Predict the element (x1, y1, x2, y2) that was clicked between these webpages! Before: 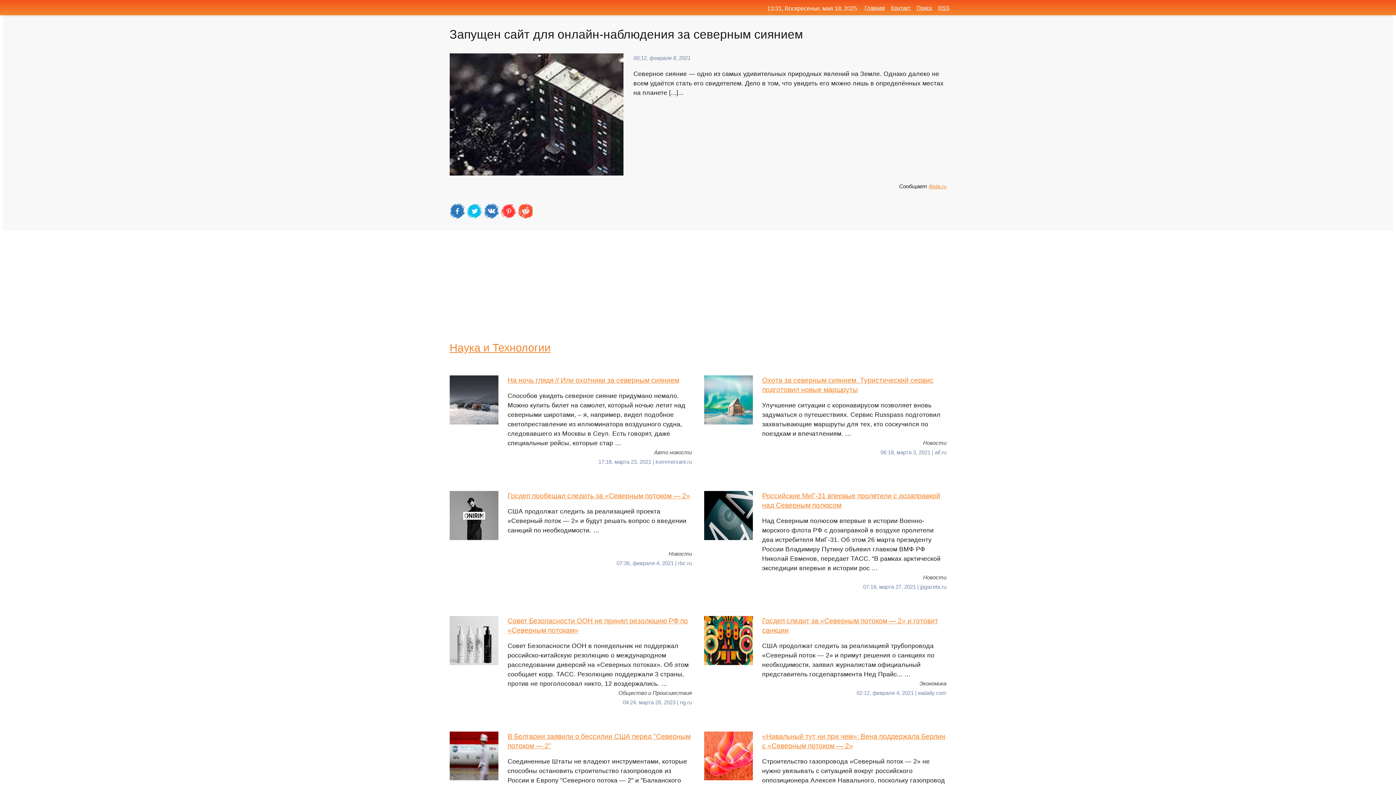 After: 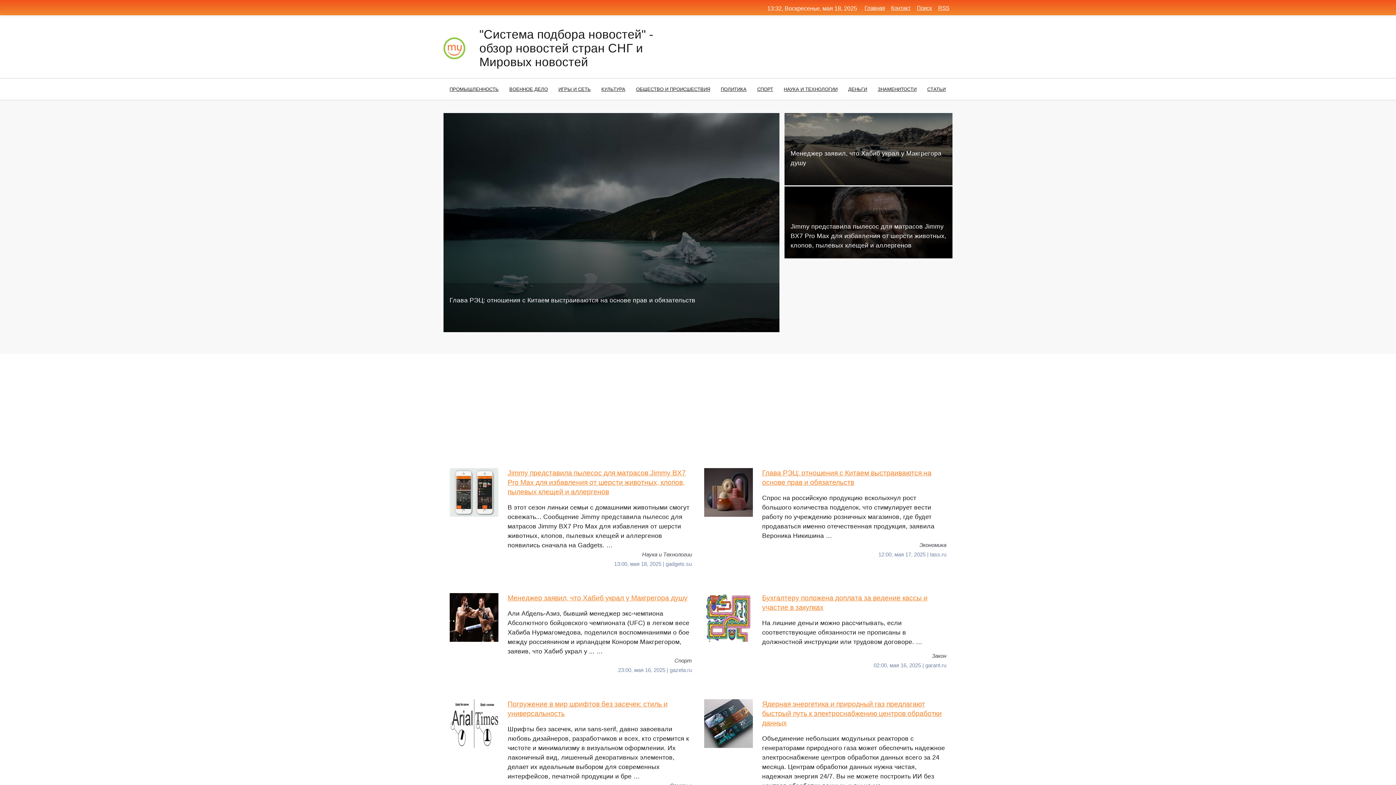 Action: bbox: (864, 4, 885, 10) label: Главная